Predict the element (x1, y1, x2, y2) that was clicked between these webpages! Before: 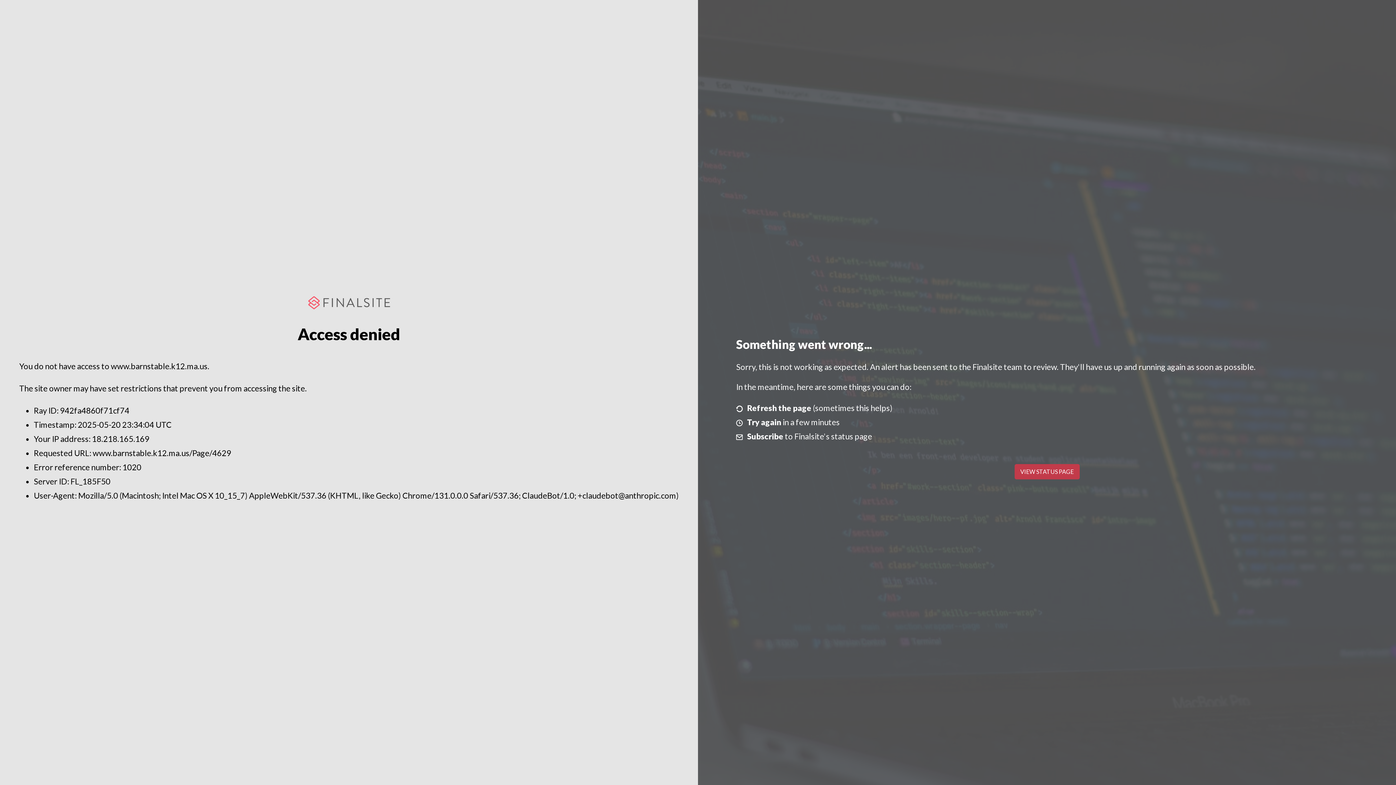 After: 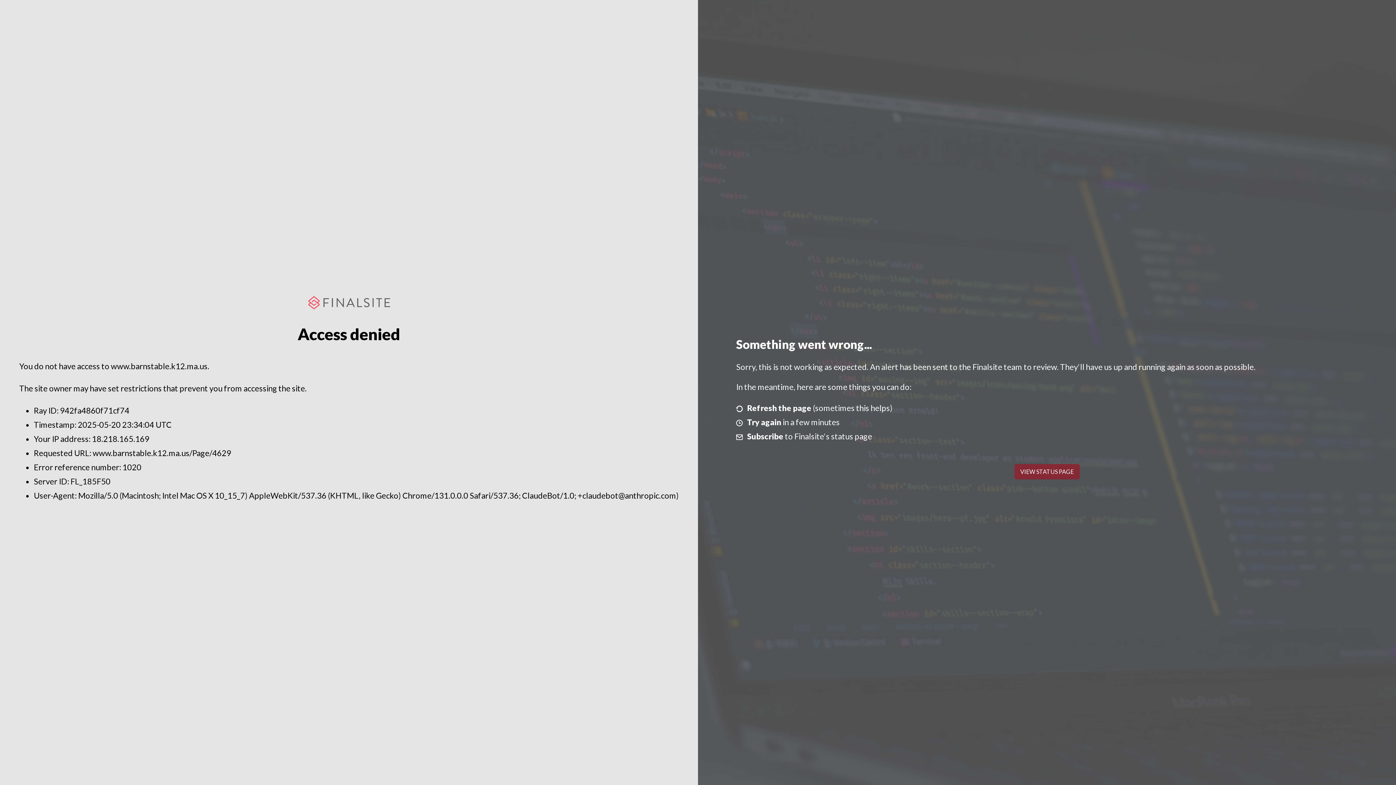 Action: label: VIEW STATUS PAGE bbox: (1014, 464, 1079, 479)